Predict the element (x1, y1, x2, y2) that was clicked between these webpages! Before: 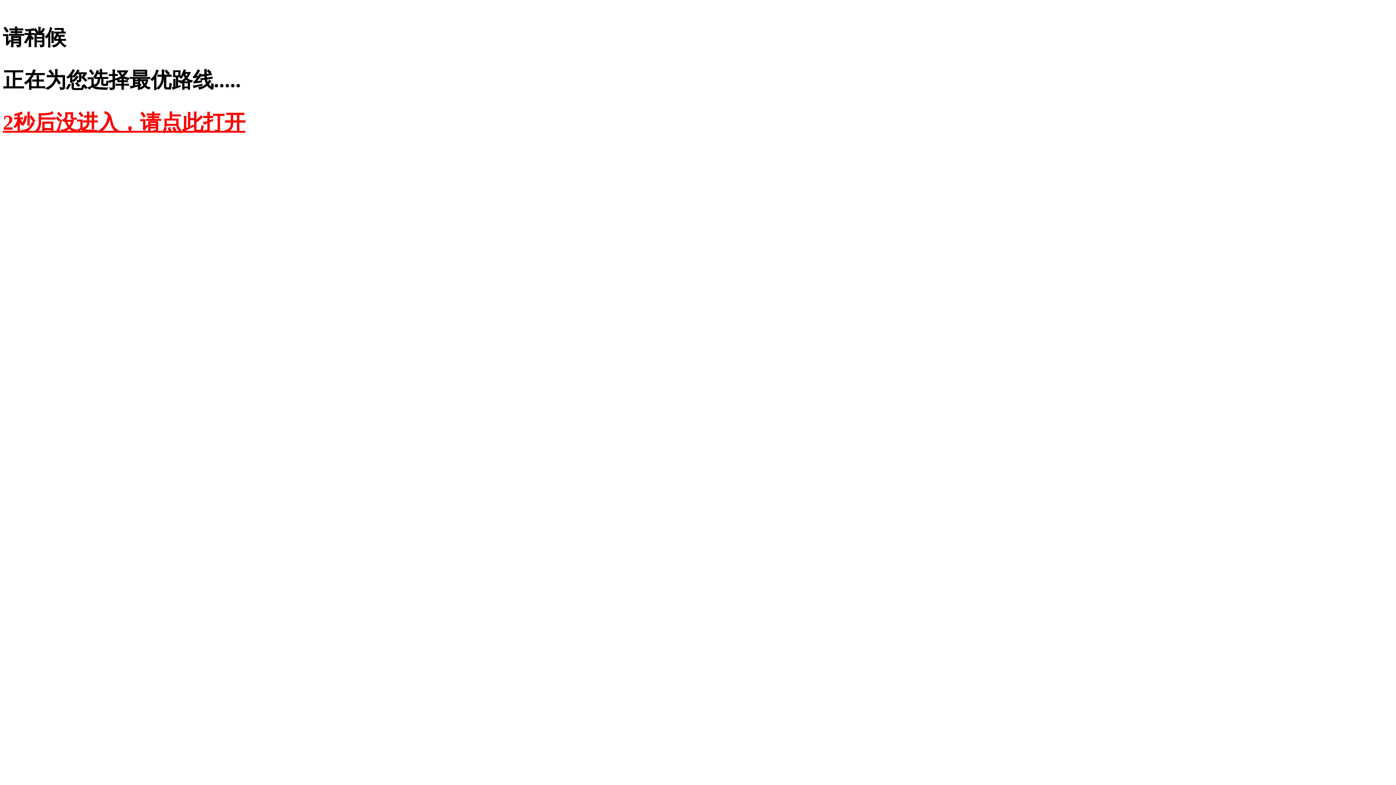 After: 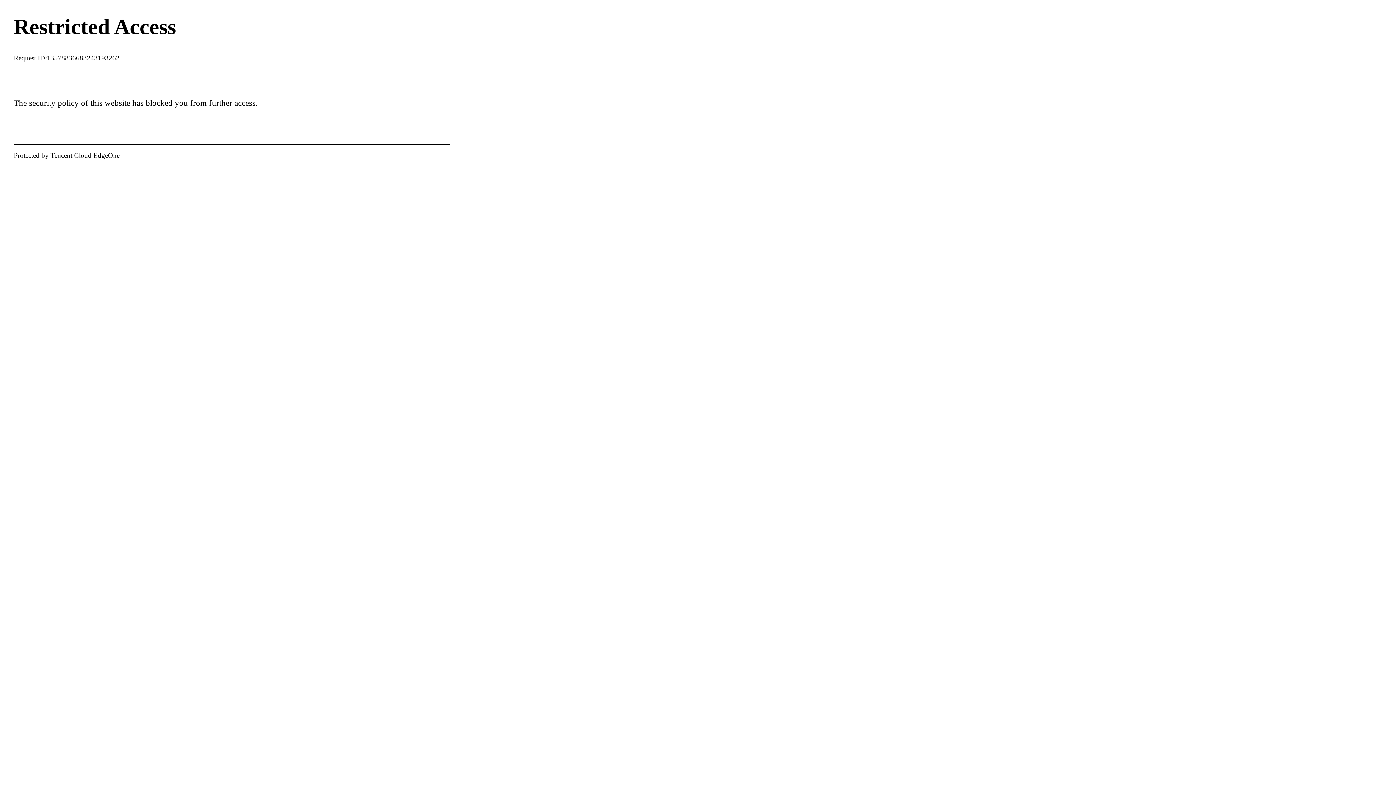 Action: label: 2秒后没进入，请点此打开 bbox: (2, 110, 245, 134)